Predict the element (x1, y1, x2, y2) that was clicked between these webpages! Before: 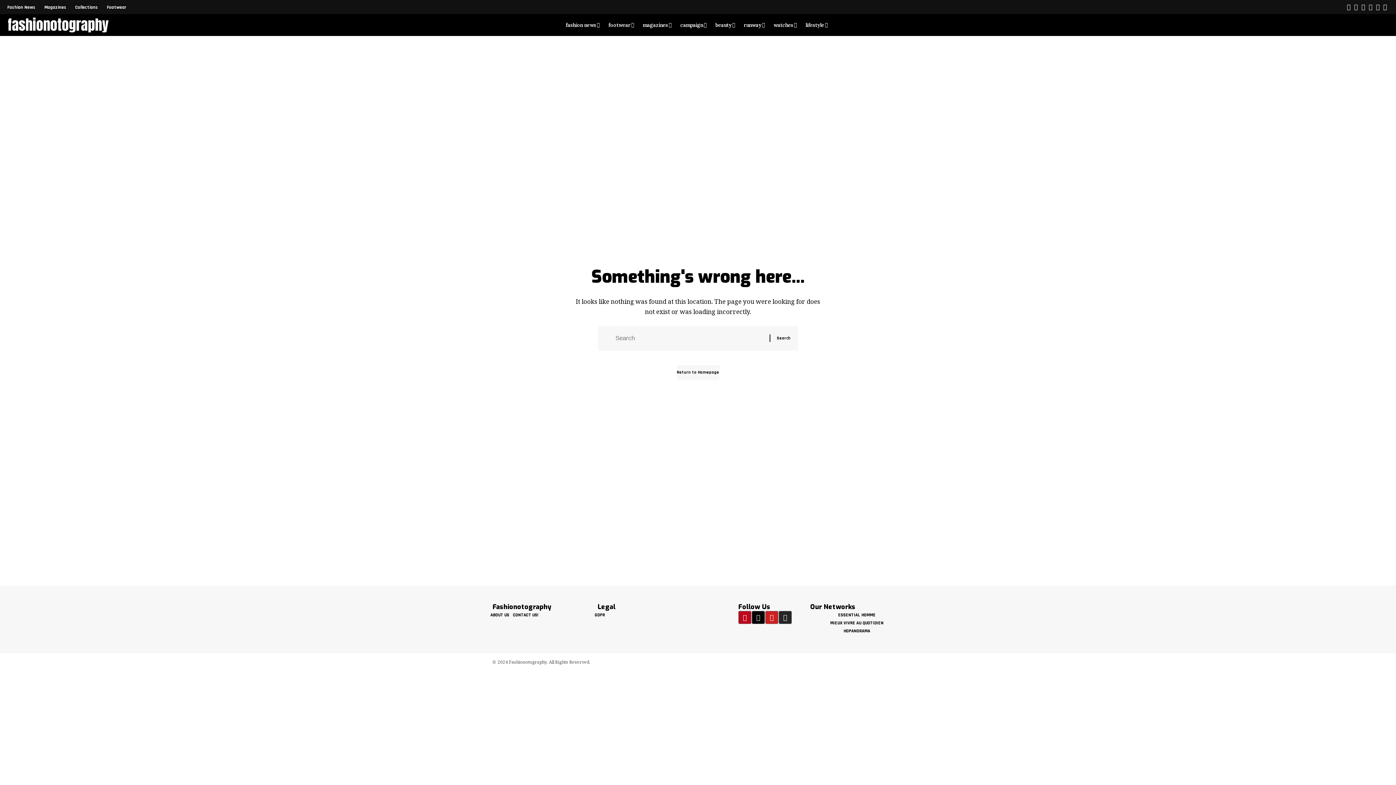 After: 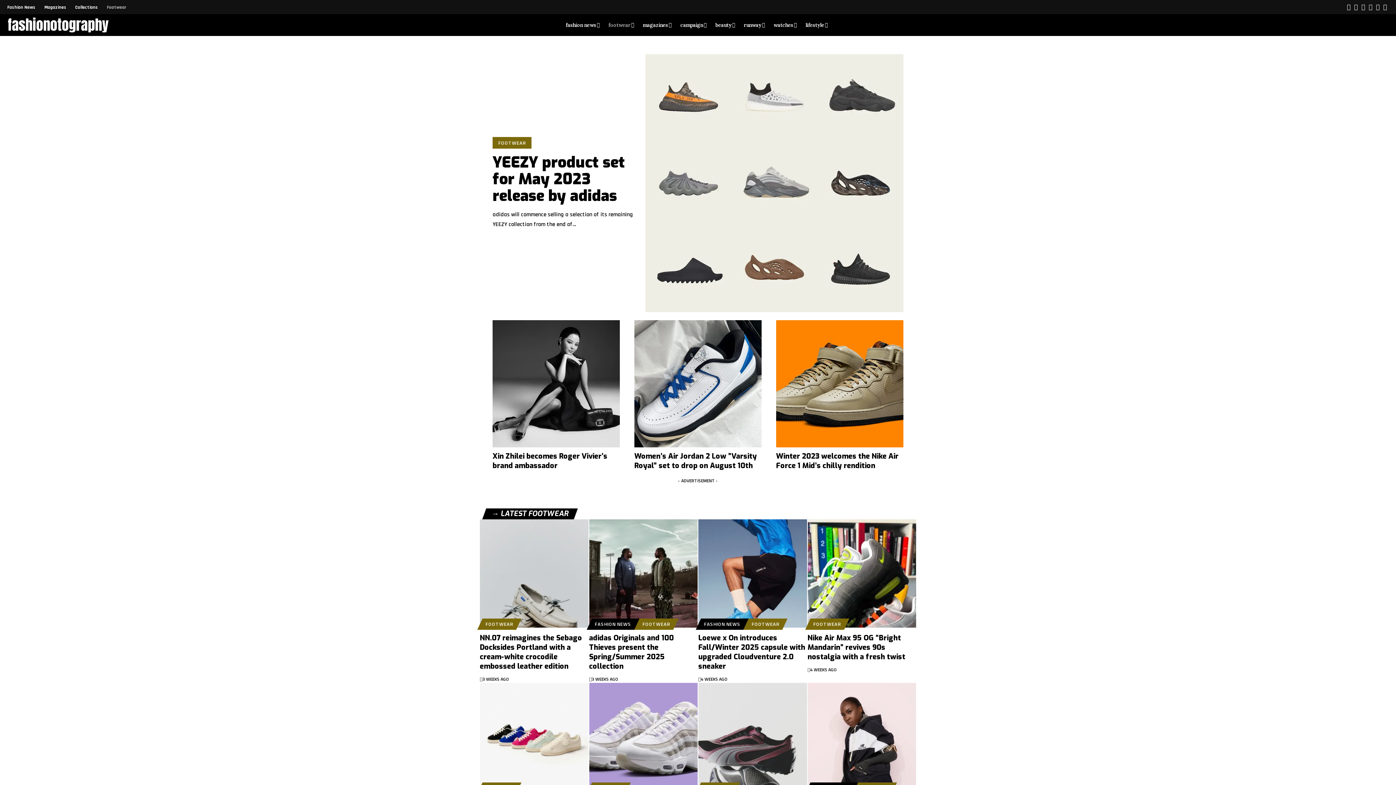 Action: bbox: (604, 14, 638, 36) label: footwear